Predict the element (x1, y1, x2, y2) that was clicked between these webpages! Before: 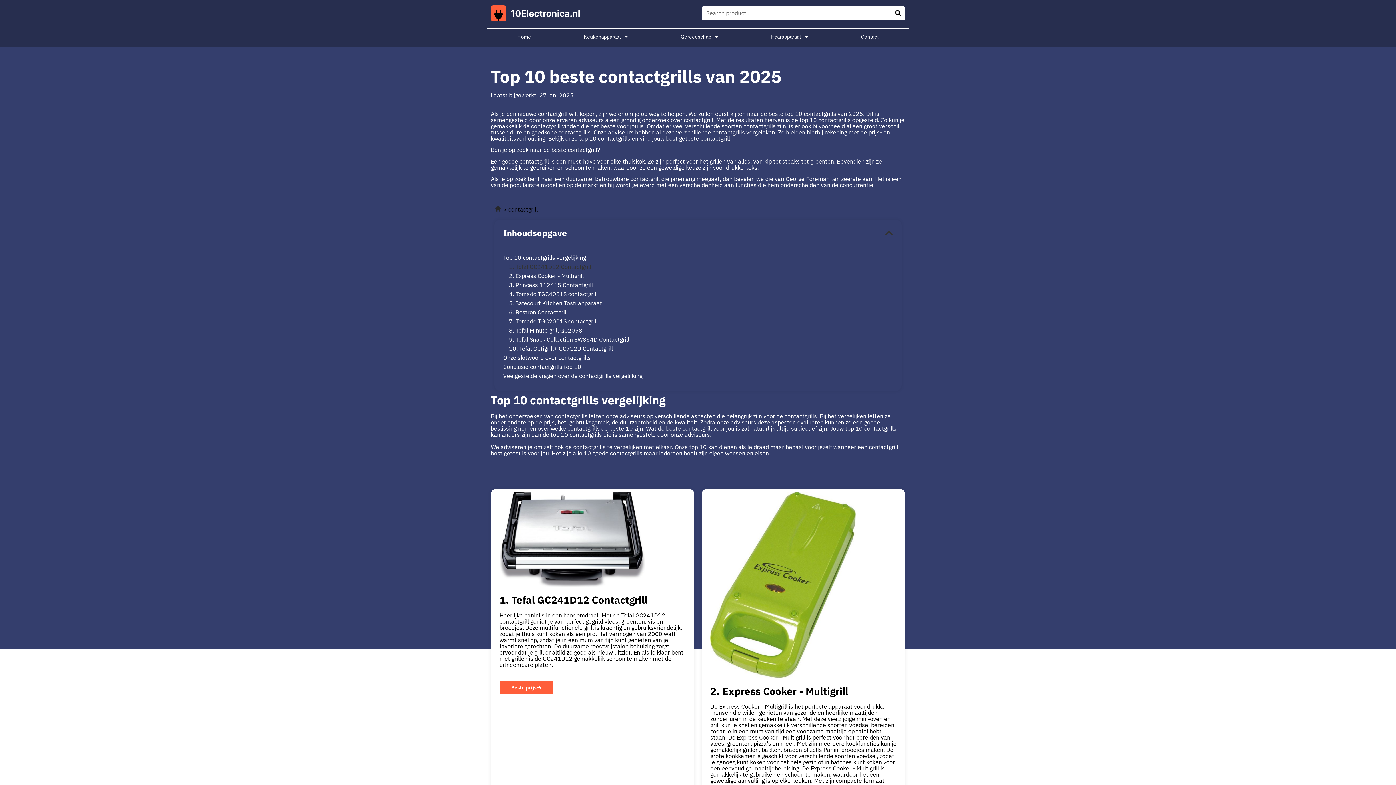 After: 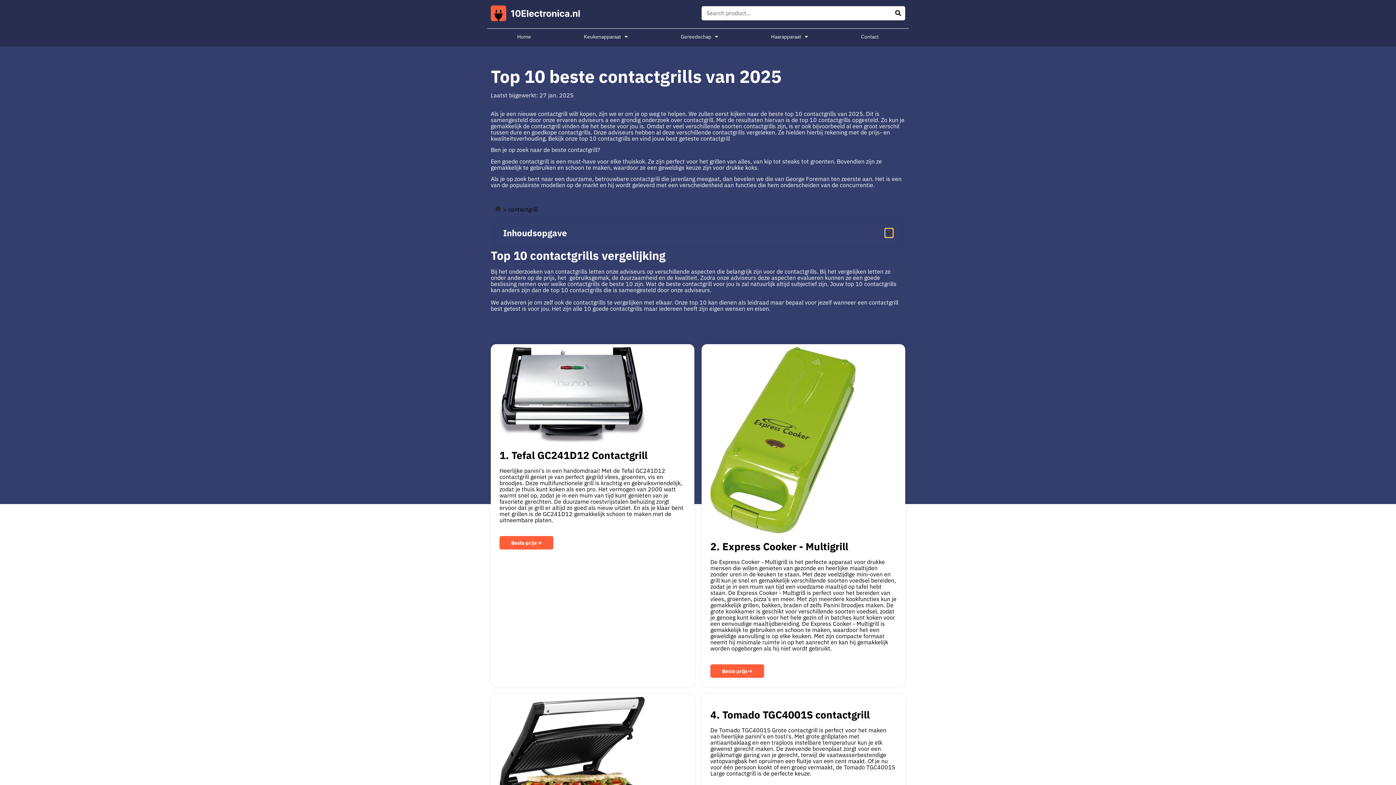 Action: label: Sluit inhoudsopgave bbox: (885, 228, 893, 237)